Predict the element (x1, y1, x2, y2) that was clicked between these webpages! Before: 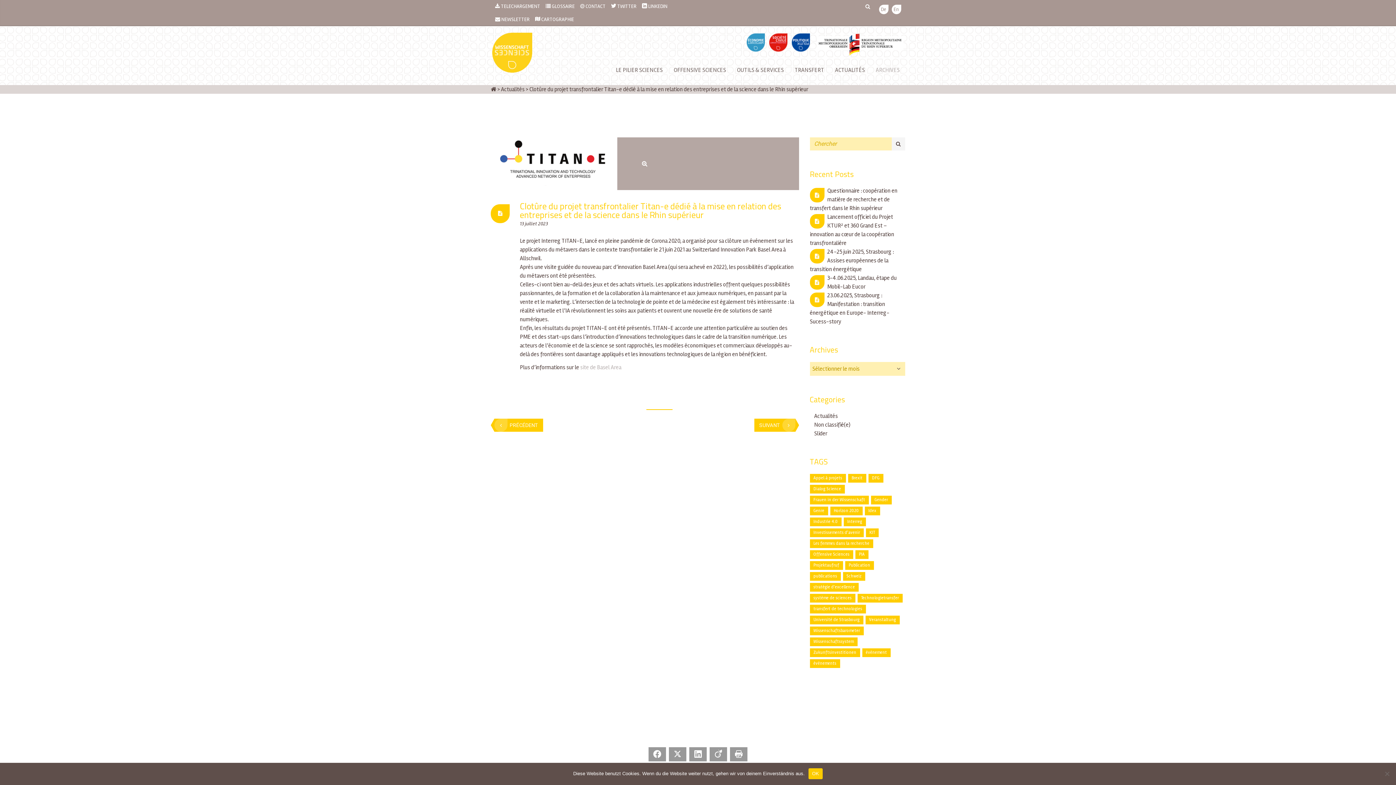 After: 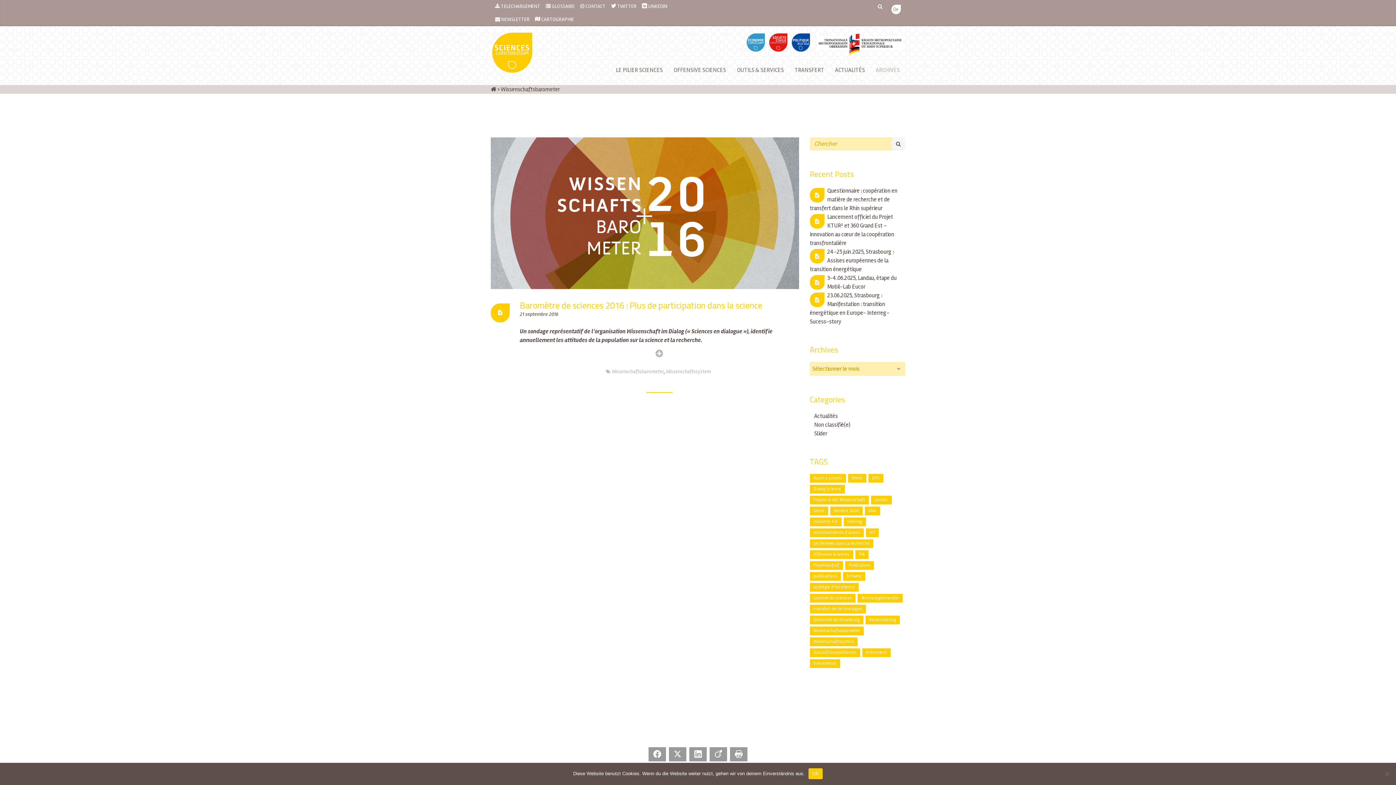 Action: label: Wissenschaftsbarometer (1 élément) bbox: (810, 626, 863, 635)